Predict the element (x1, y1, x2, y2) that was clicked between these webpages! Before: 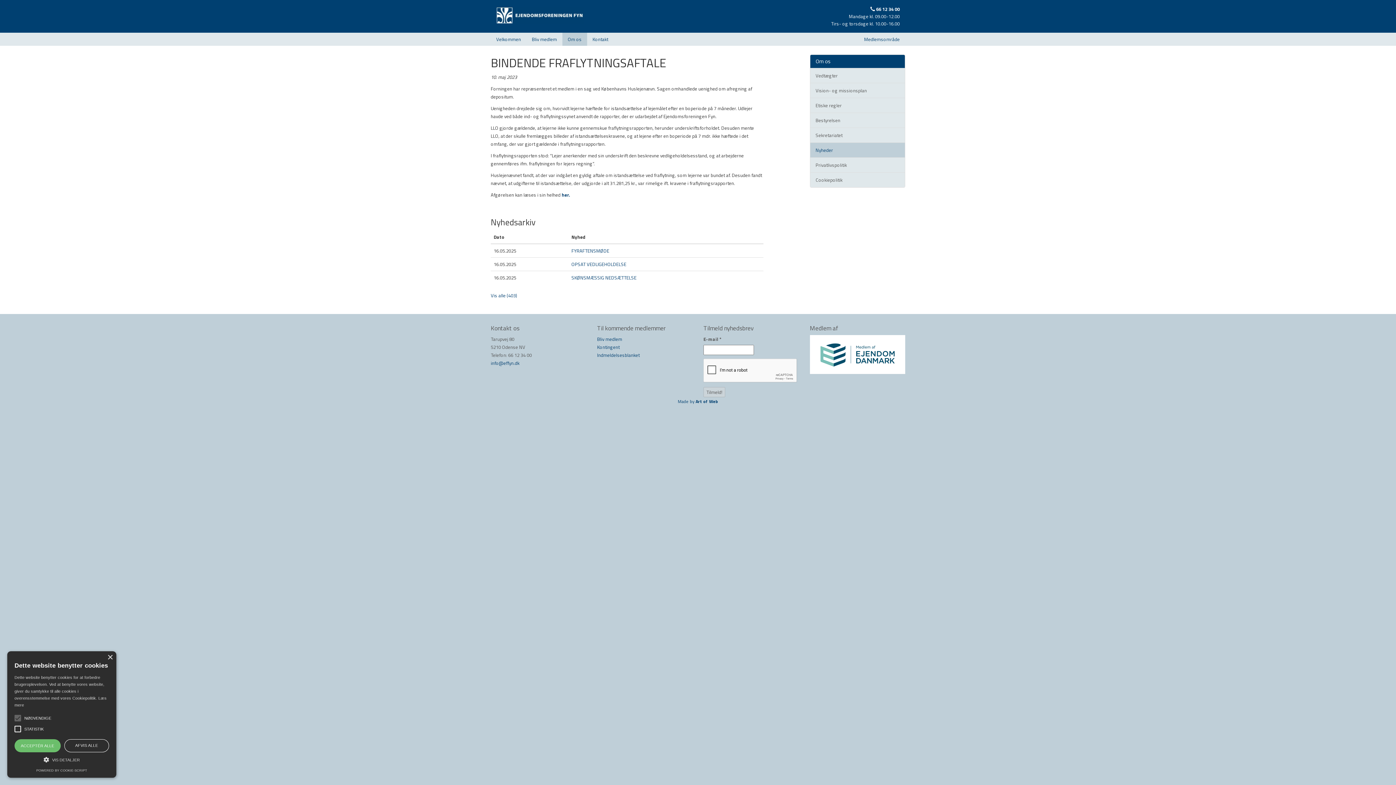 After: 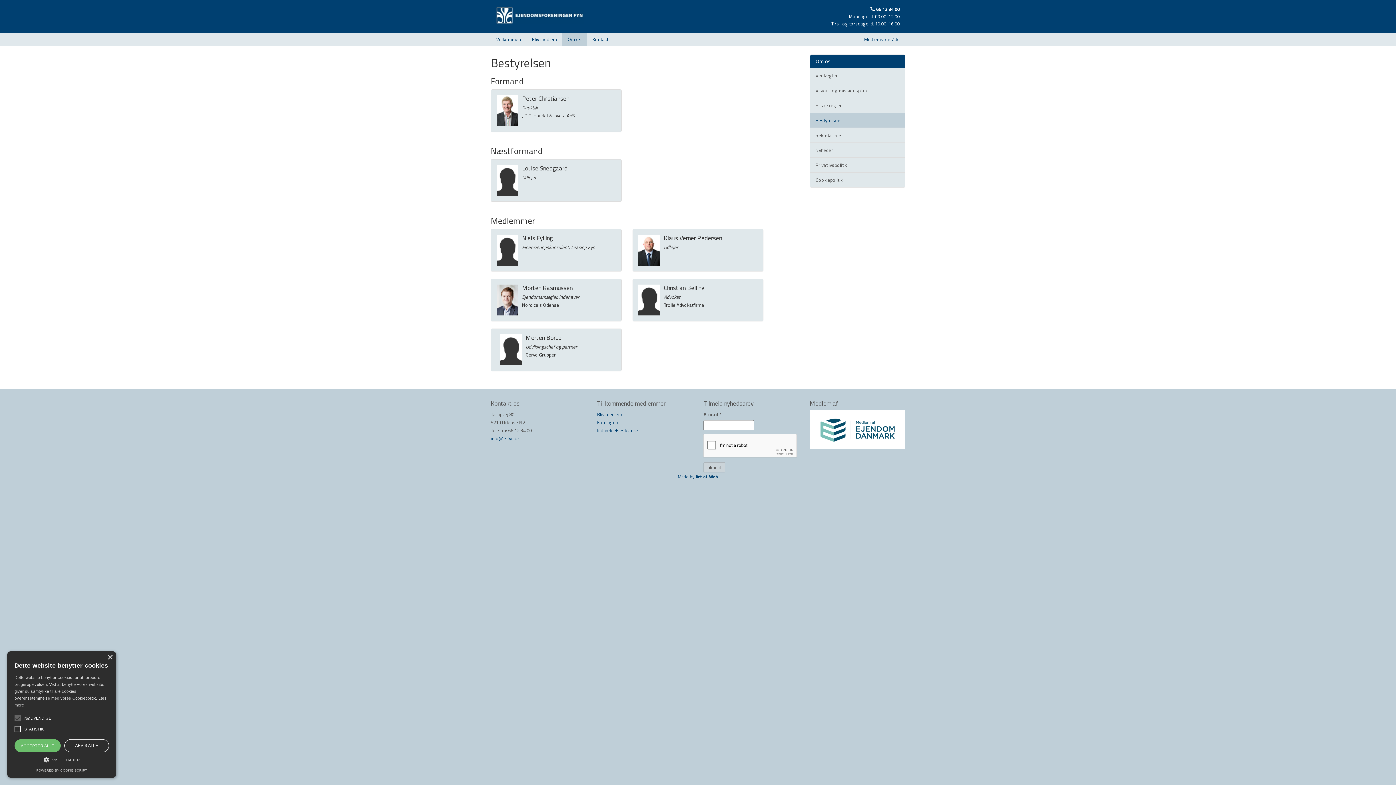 Action: label: Bestyrelsen bbox: (810, 112, 905, 128)